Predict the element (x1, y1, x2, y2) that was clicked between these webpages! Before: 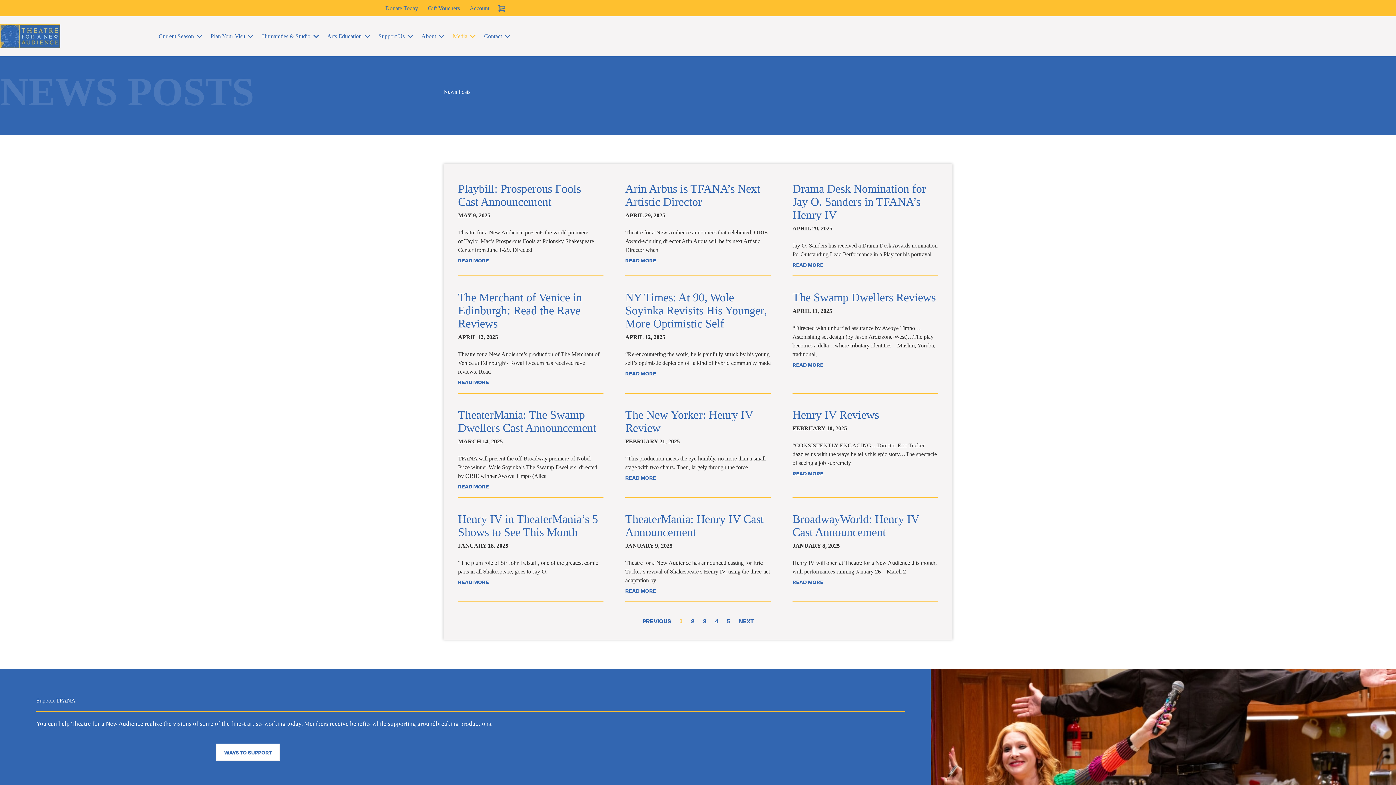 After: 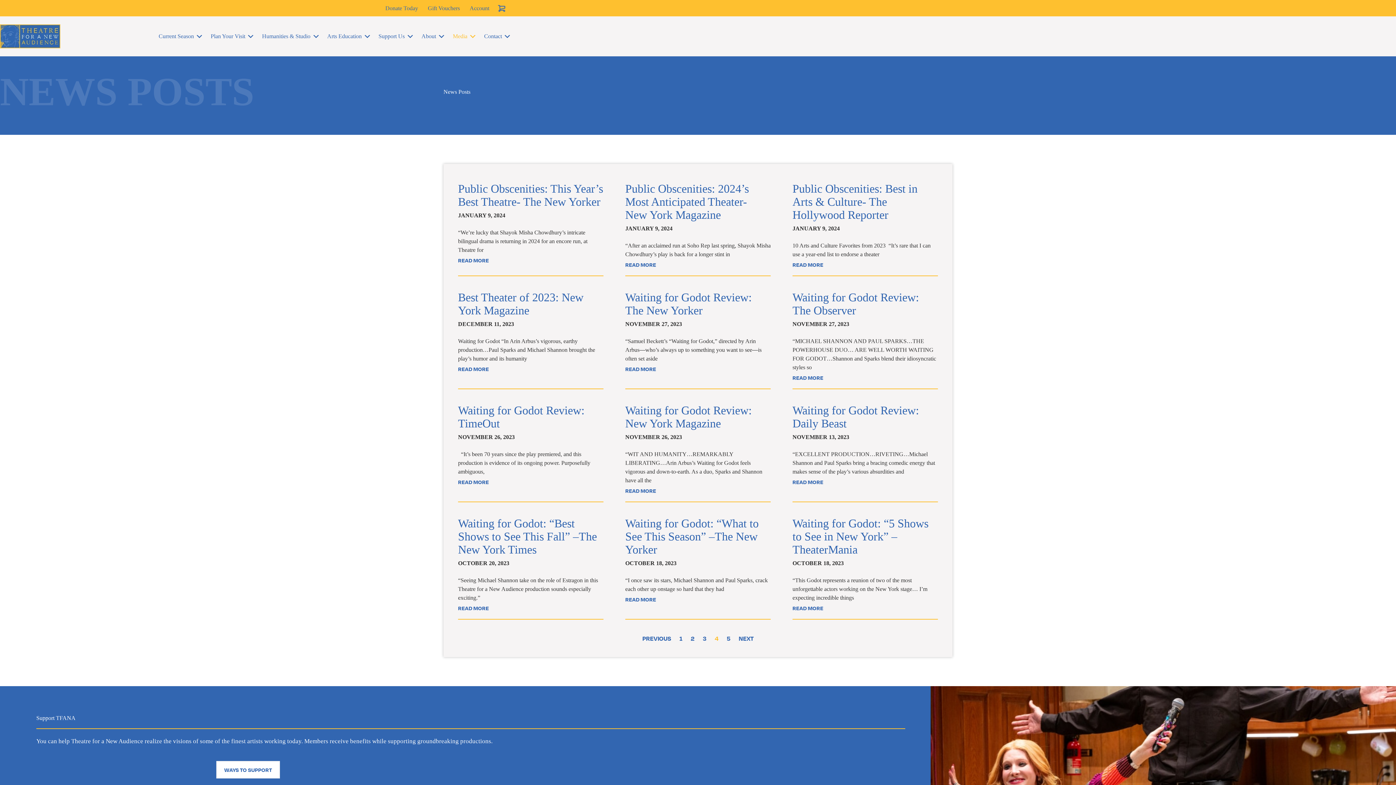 Action: label: PAGE
4 bbox: (714, 617, 718, 625)